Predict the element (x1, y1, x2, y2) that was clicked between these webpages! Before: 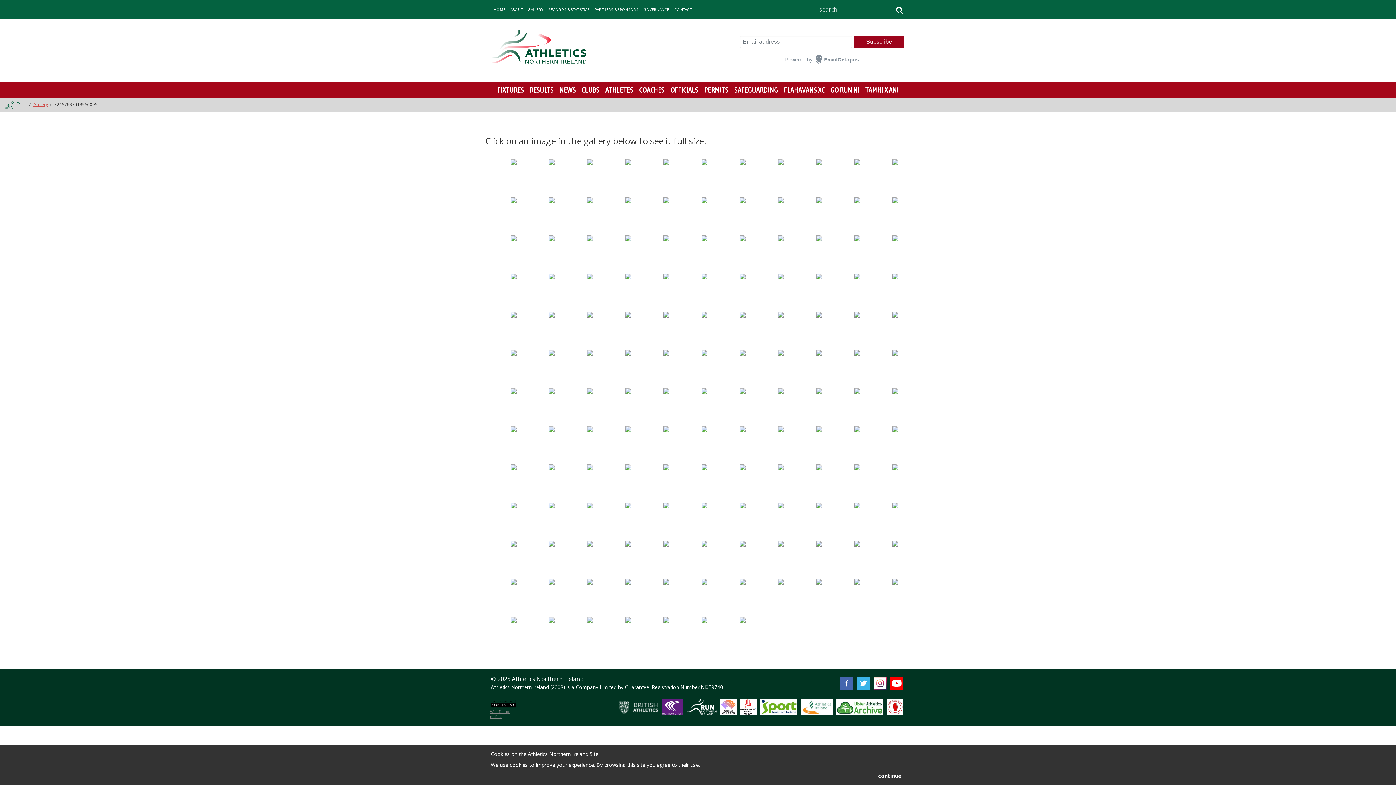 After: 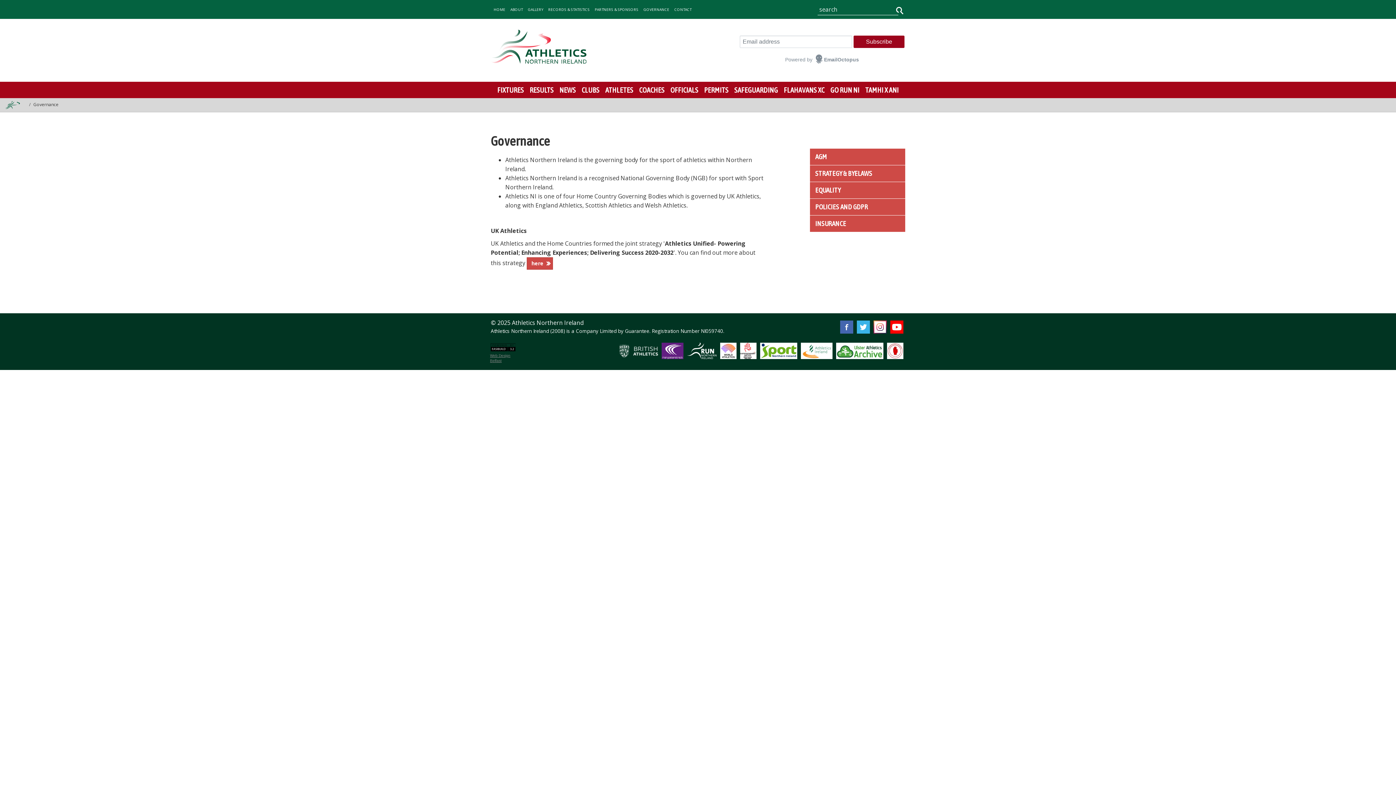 Action: bbox: (641, 0, 672, 18) label: GOVERNANCE